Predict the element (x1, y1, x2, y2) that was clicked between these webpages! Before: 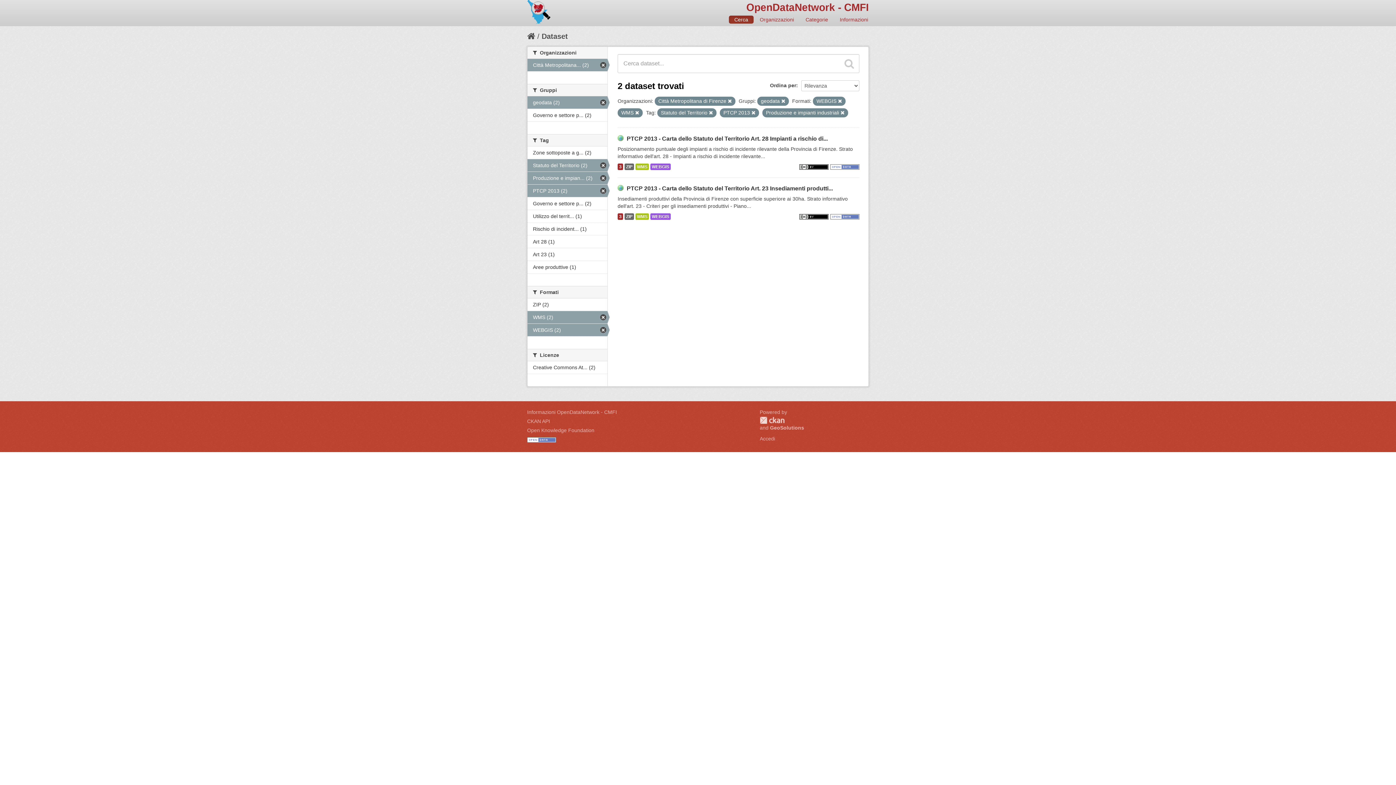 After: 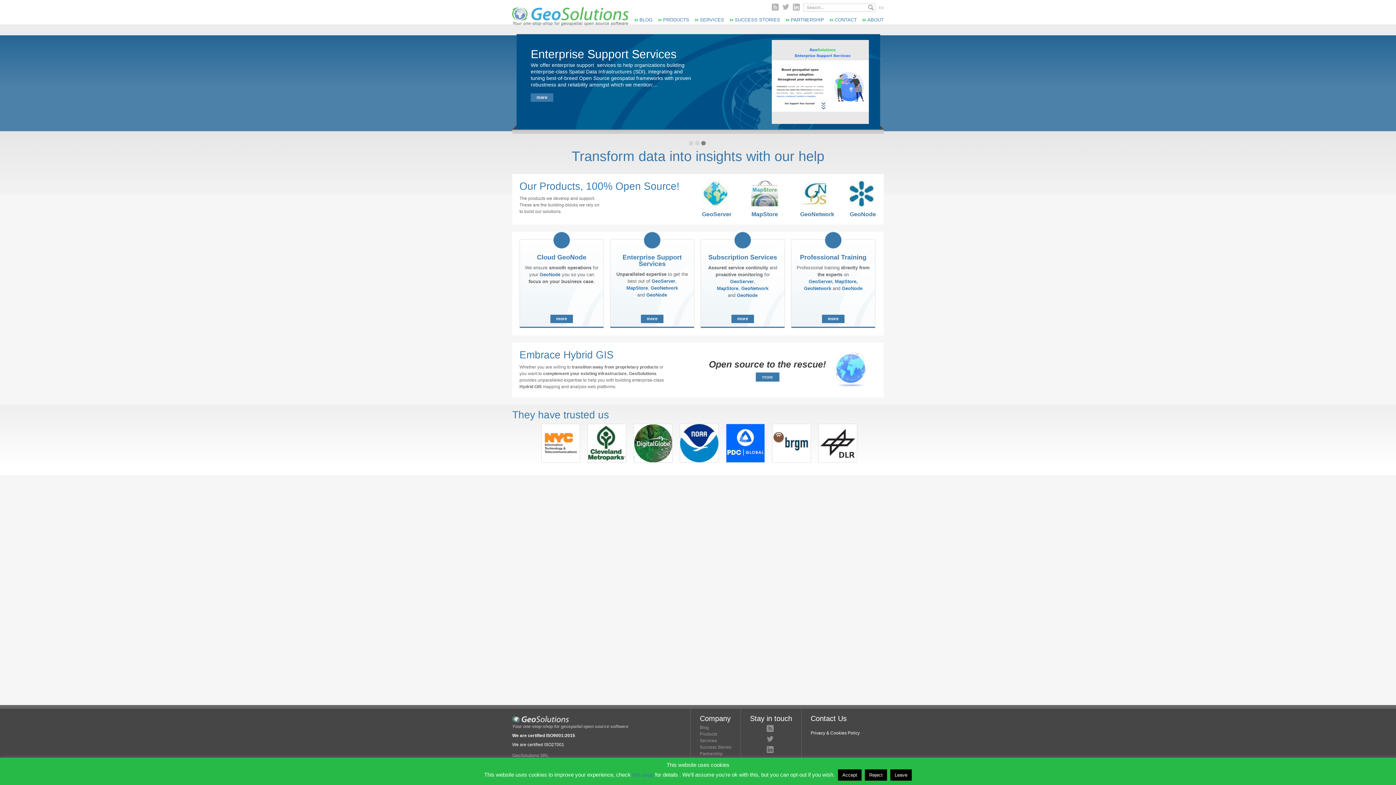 Action: bbox: (770, 425, 804, 430) label: GeoSolutions